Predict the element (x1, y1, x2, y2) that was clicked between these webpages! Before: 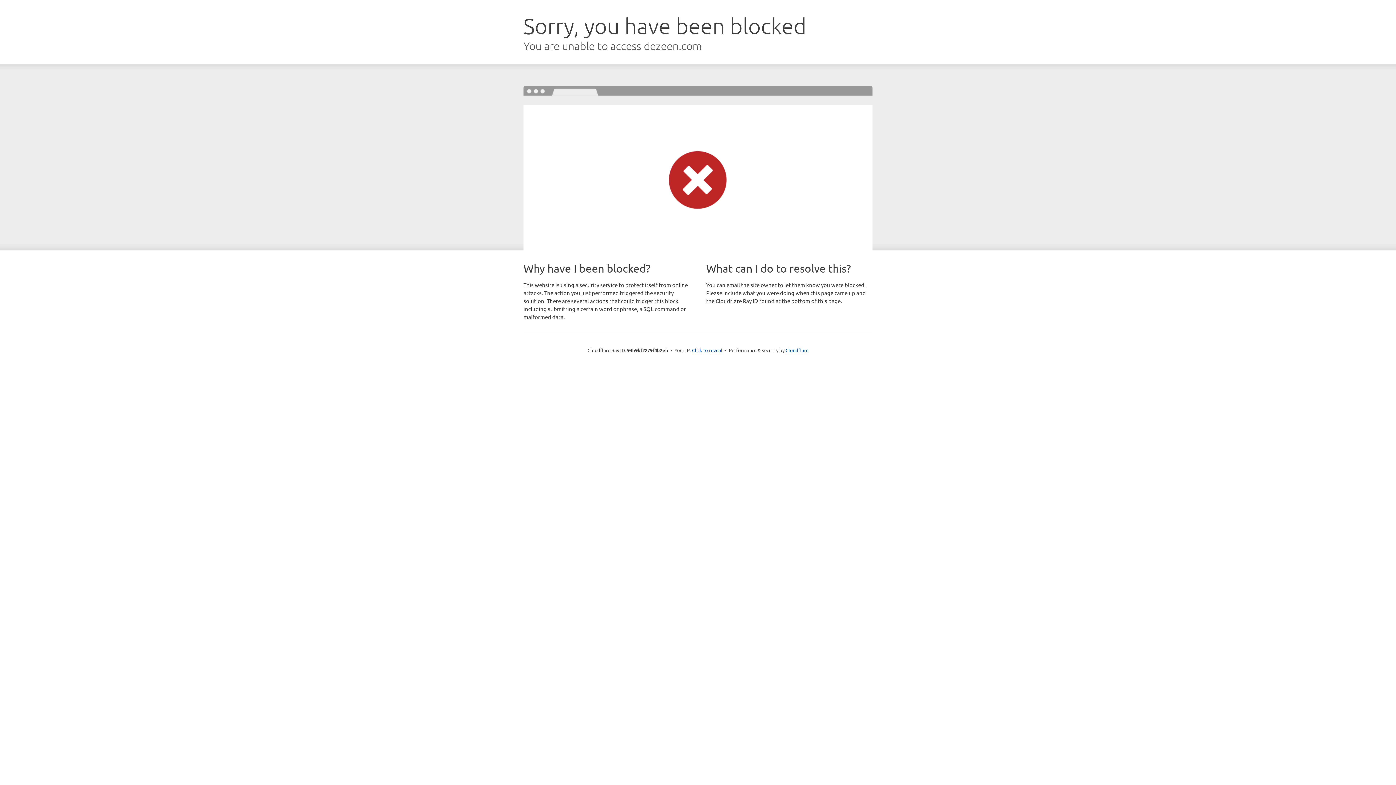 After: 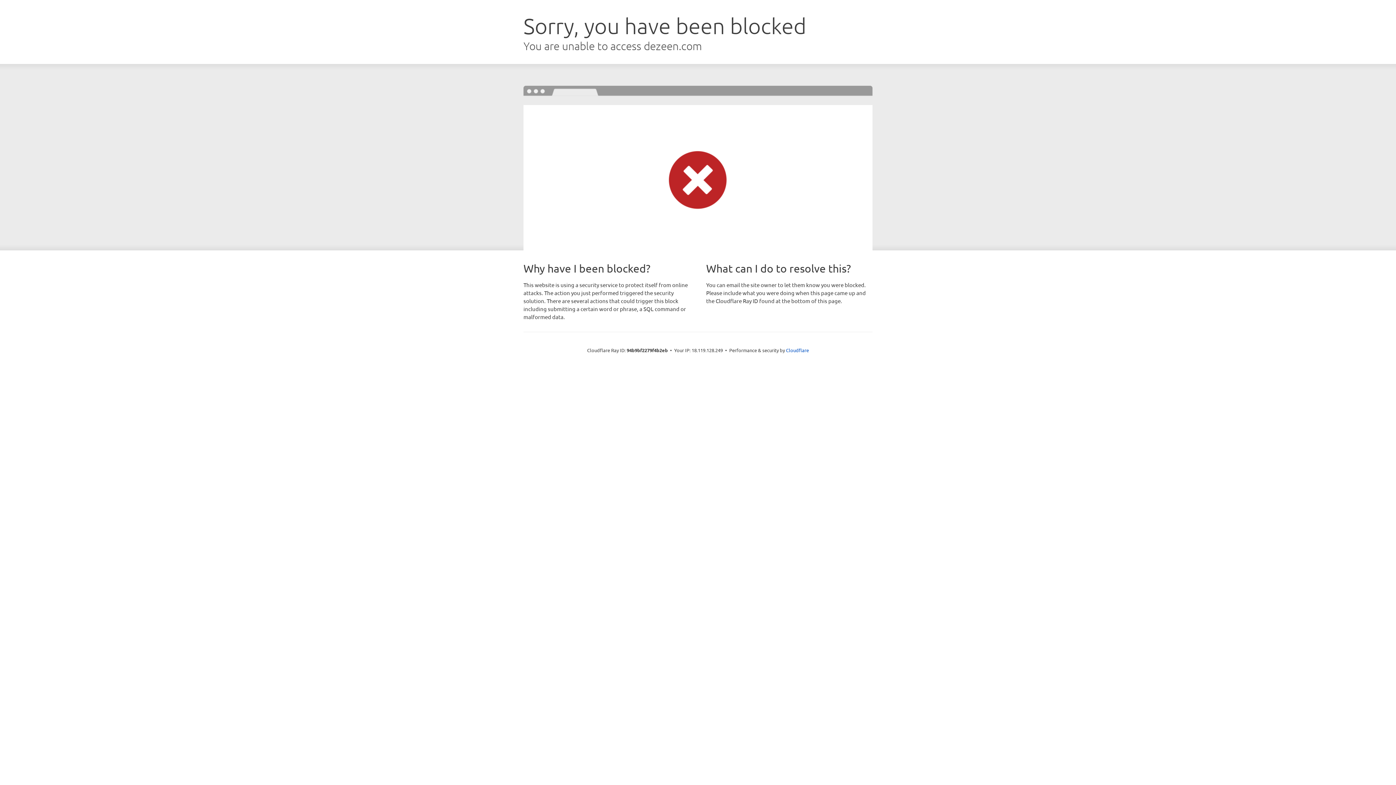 Action: label: Click to reveal bbox: (692, 346, 722, 353)